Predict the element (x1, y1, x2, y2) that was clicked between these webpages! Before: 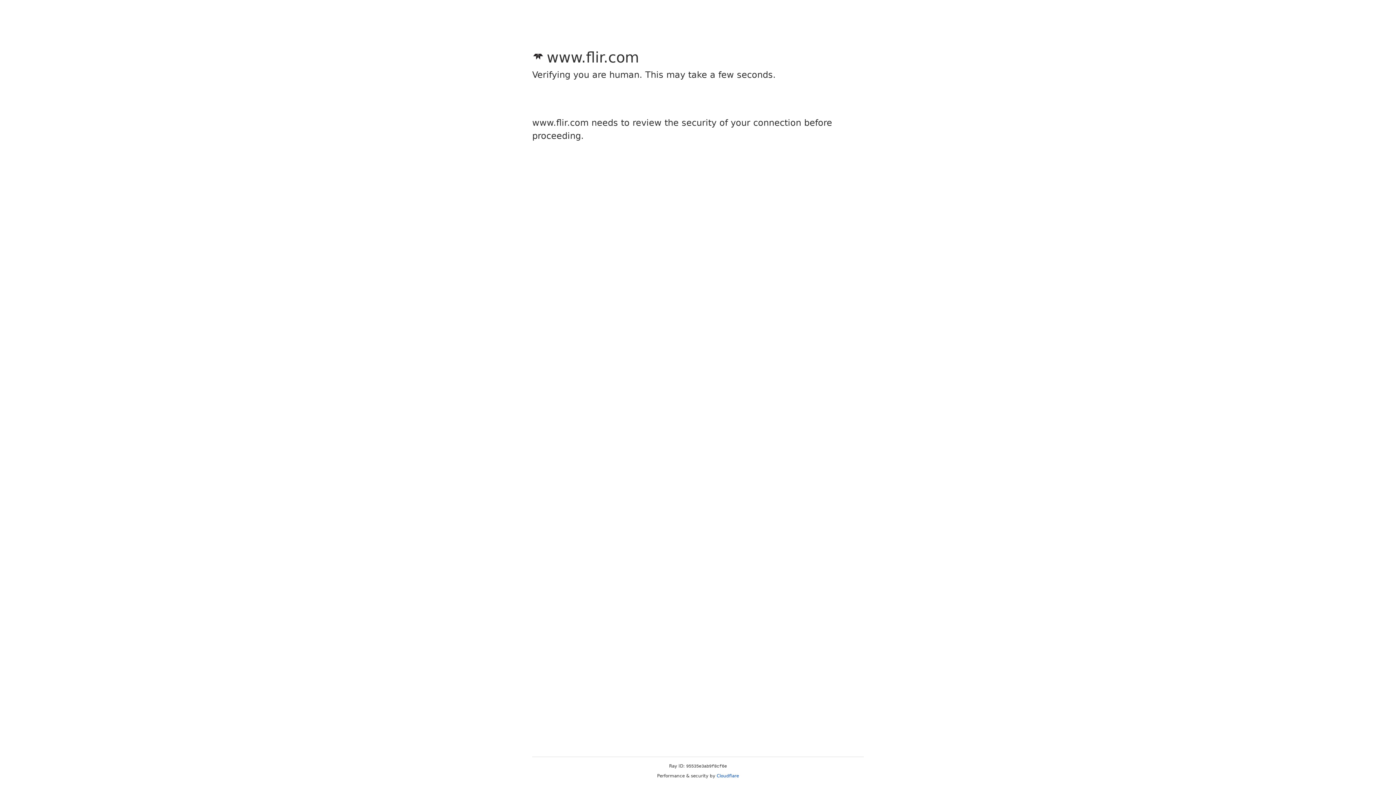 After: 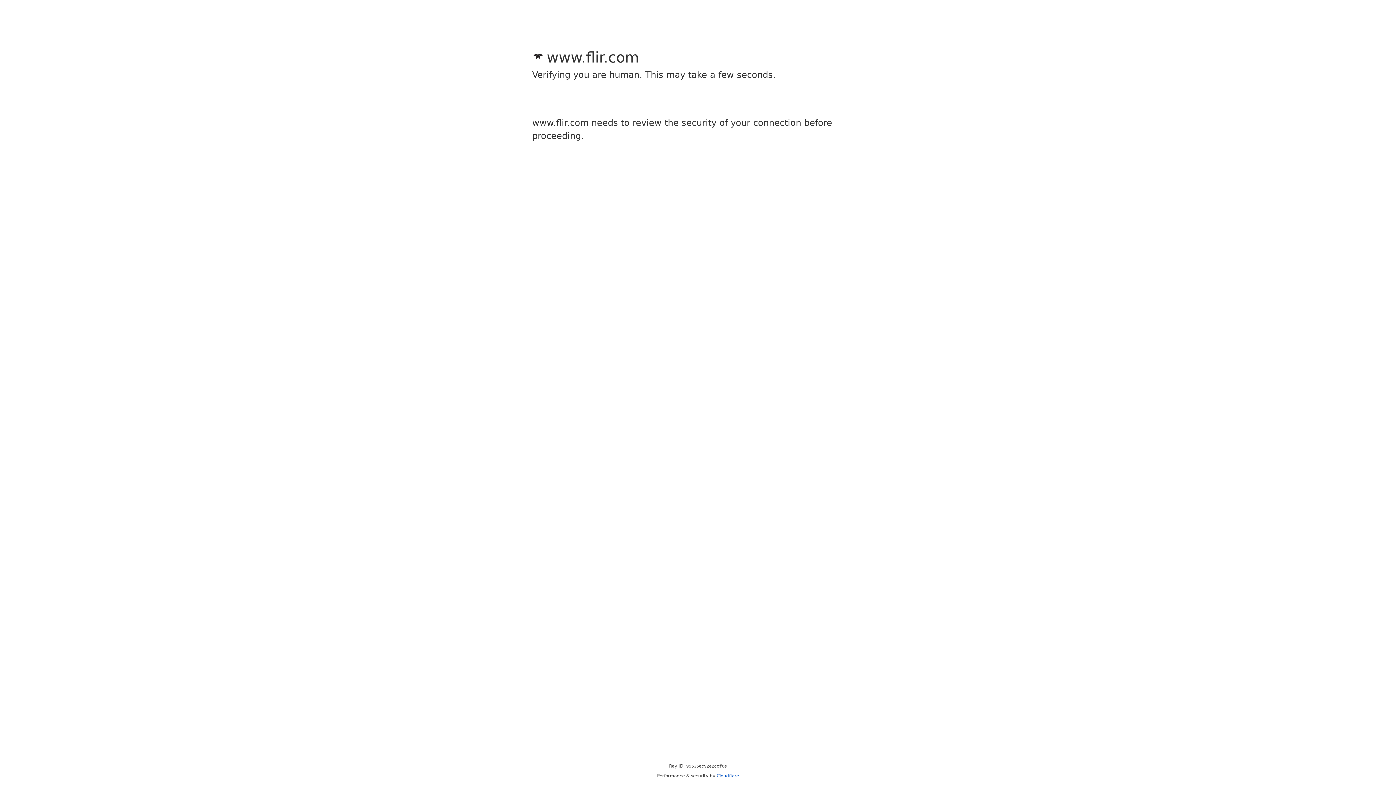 Action: bbox: (716, 773, 739, 778) label: Cloudflare